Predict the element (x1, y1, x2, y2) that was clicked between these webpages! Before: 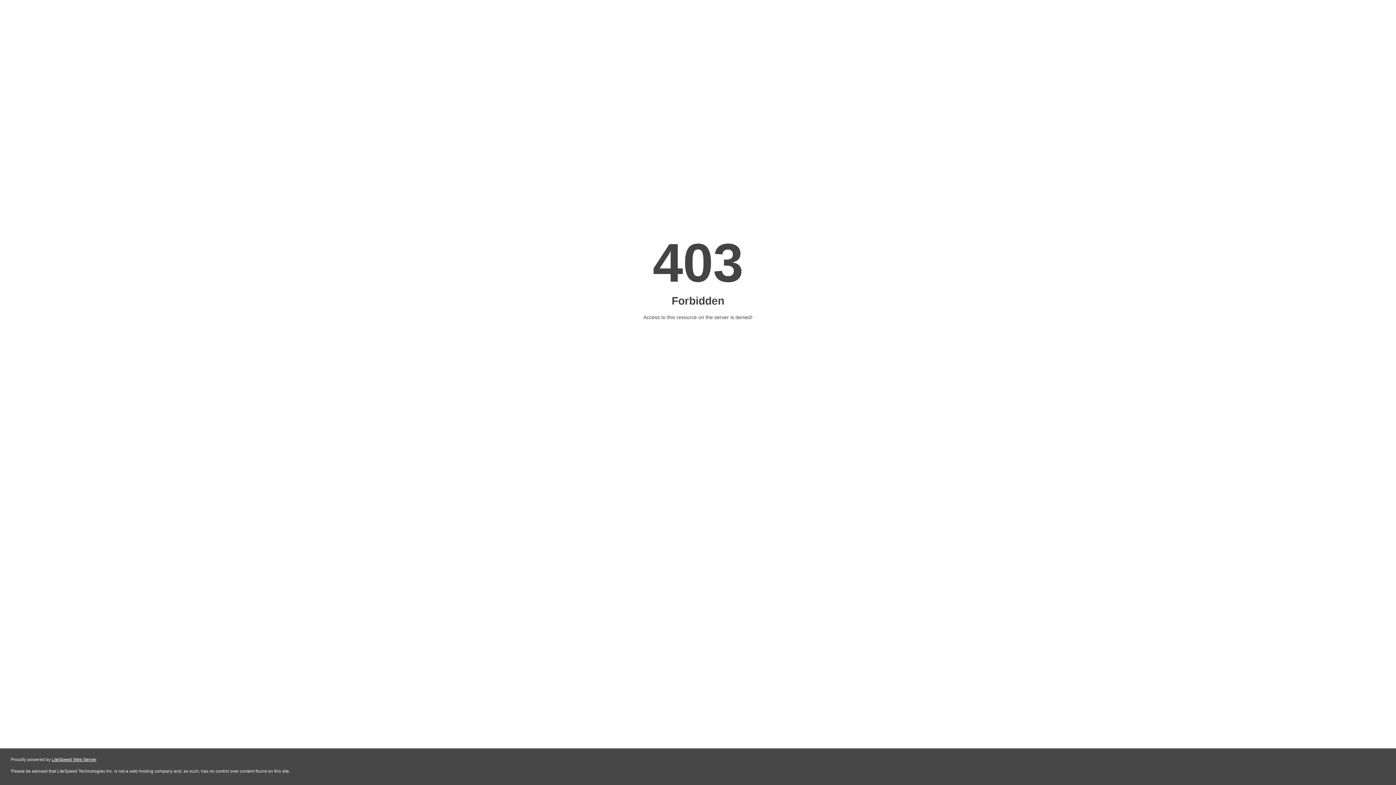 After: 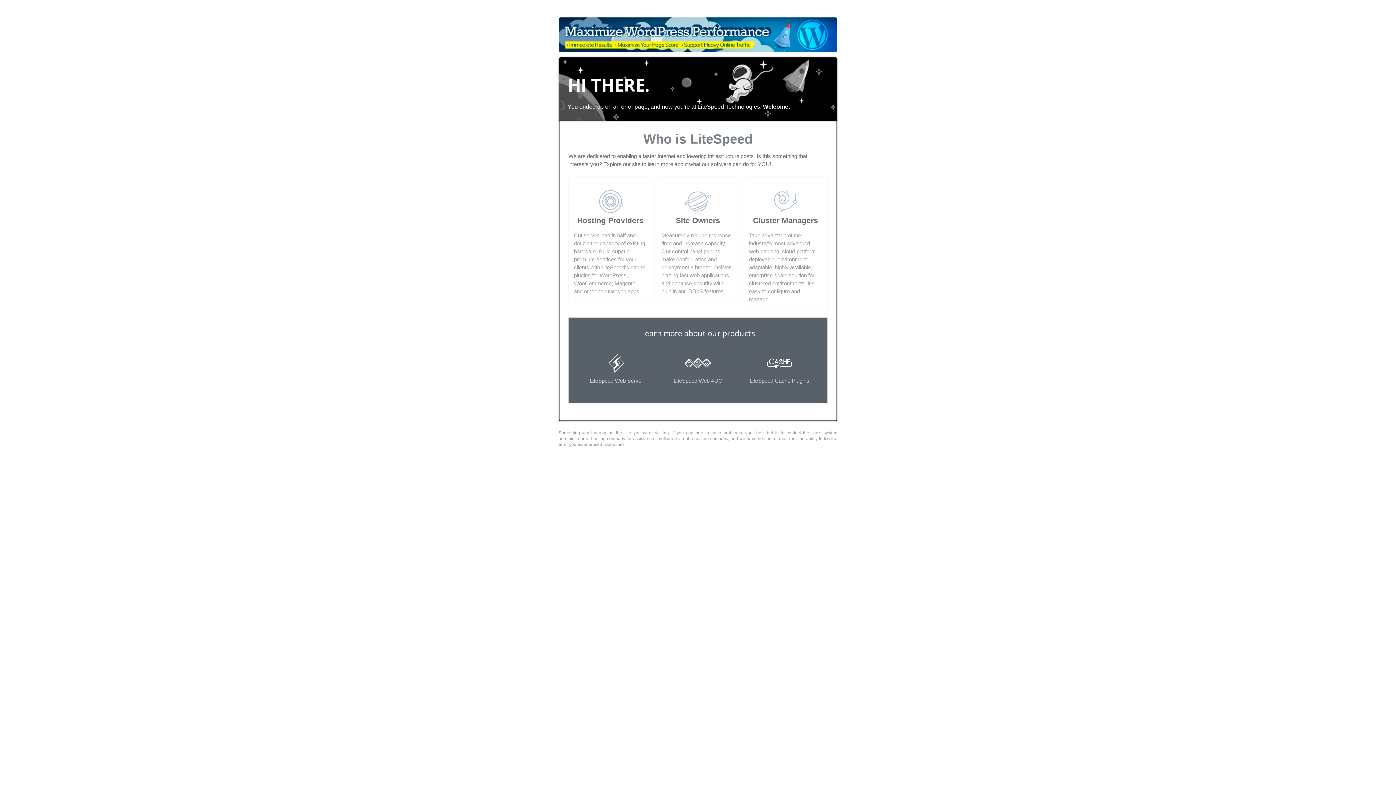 Action: bbox: (51, 757, 96, 762) label: LiteSpeed Web Server